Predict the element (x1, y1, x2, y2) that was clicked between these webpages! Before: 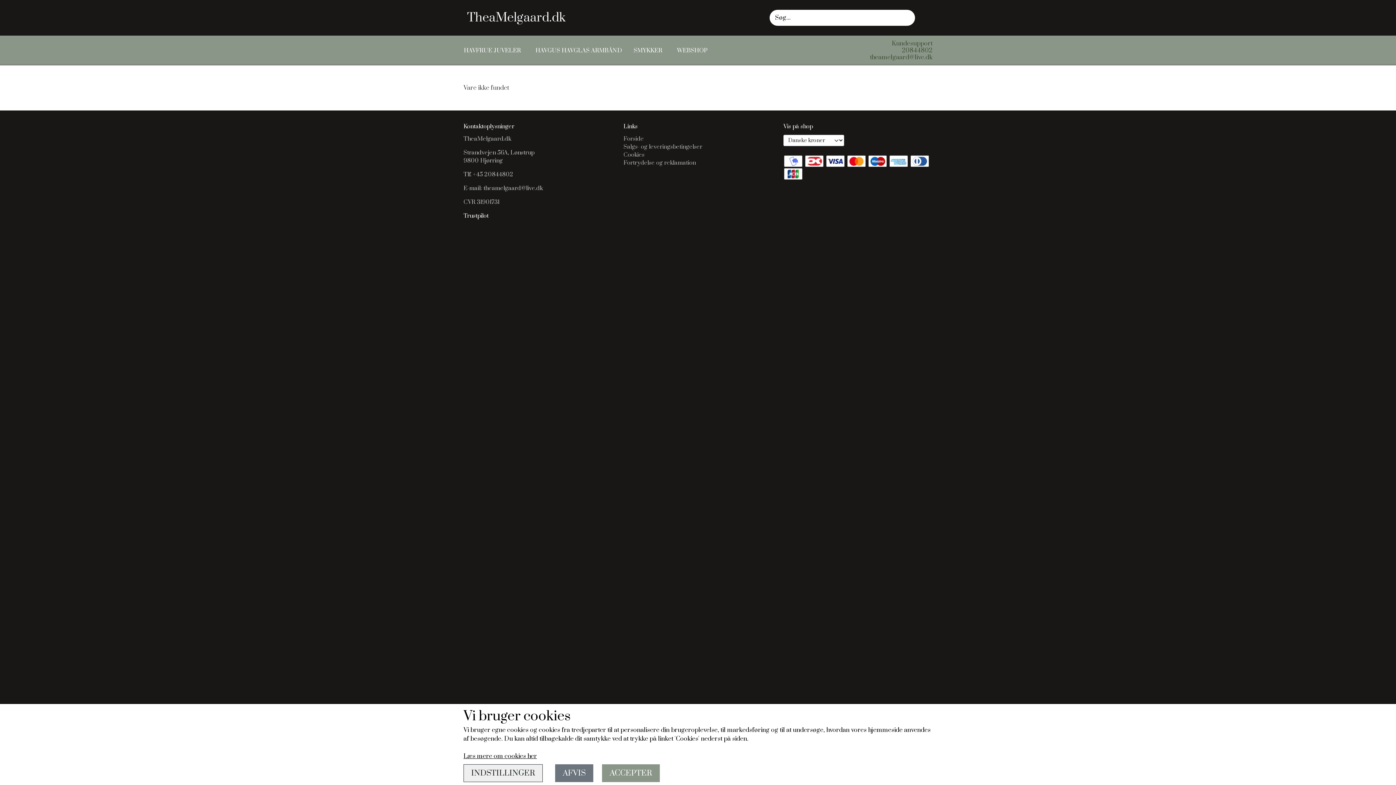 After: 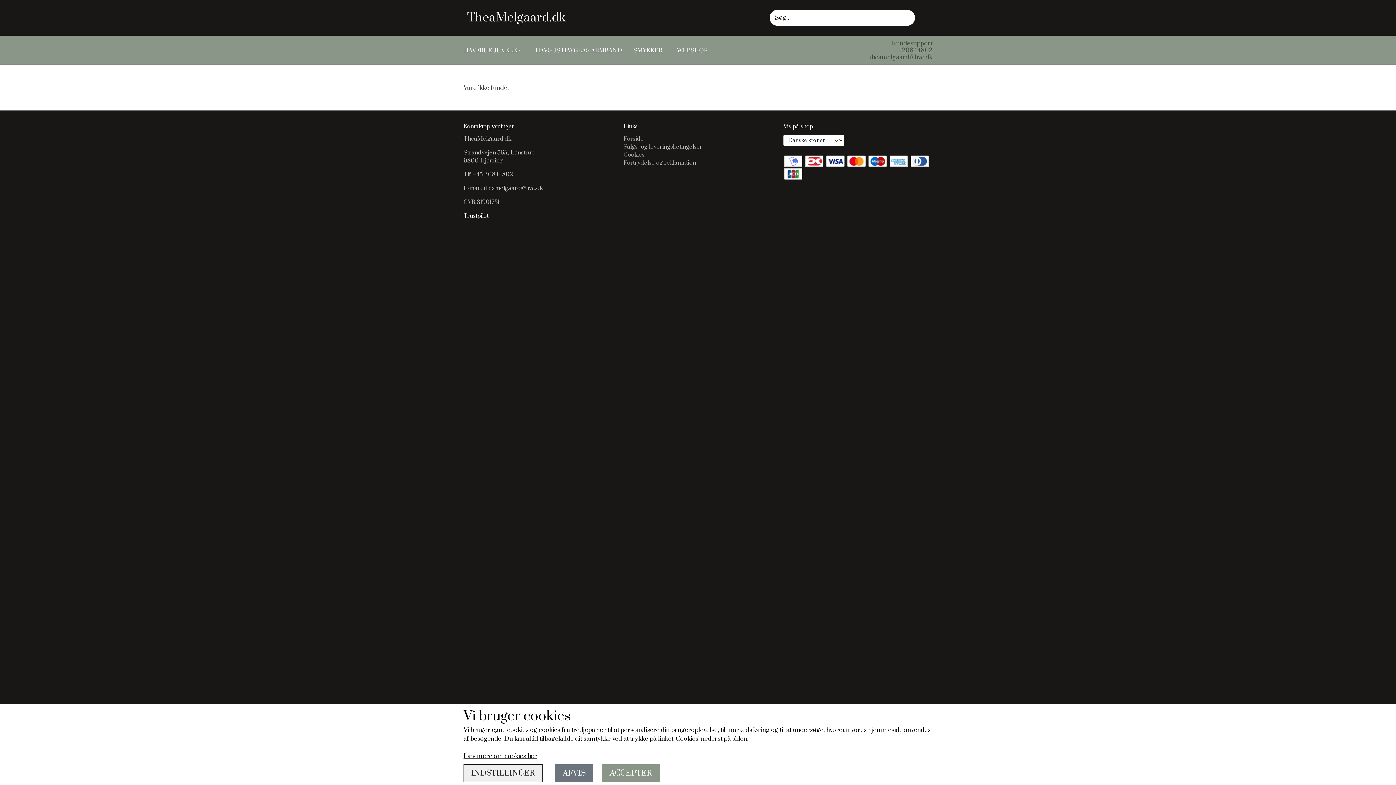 Action: bbox: (902, 46, 932, 54) label: 20844802